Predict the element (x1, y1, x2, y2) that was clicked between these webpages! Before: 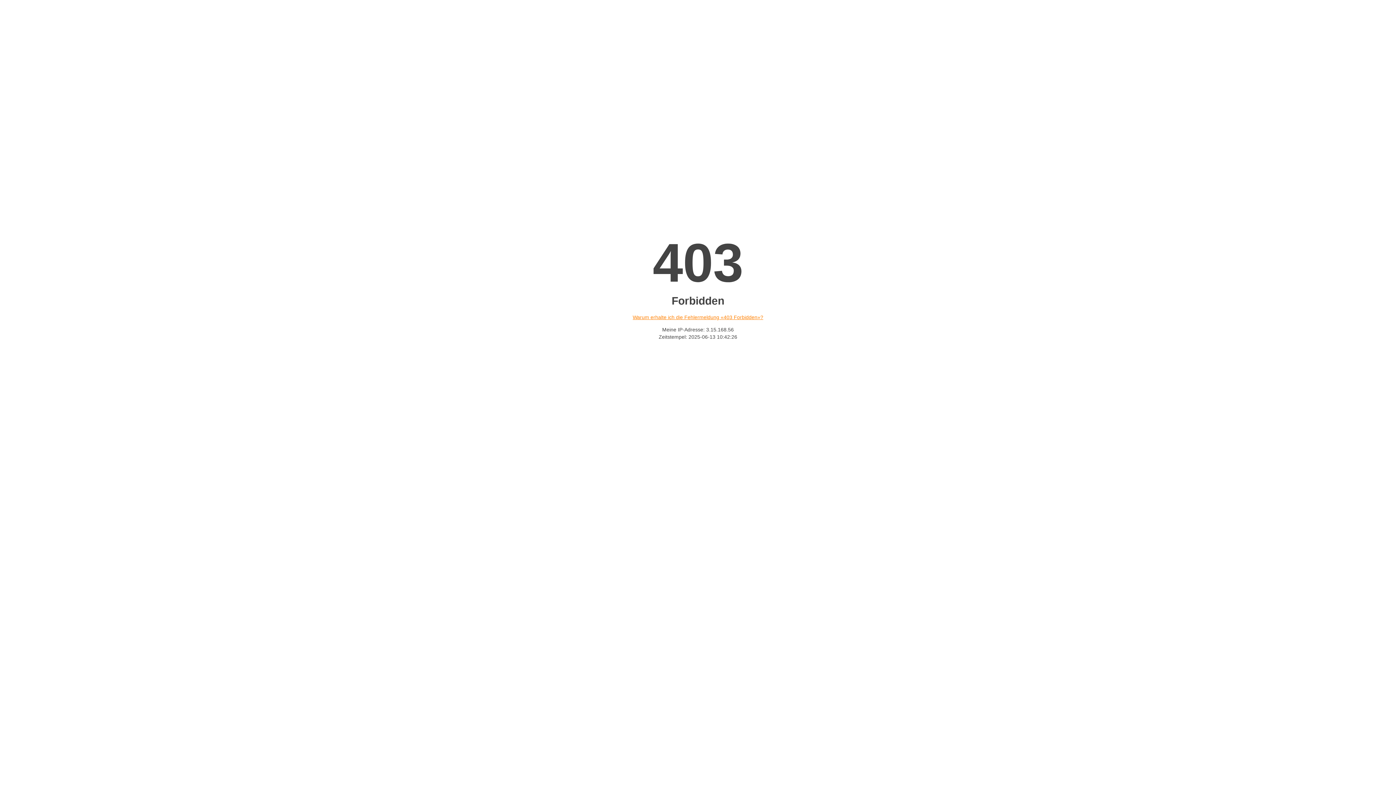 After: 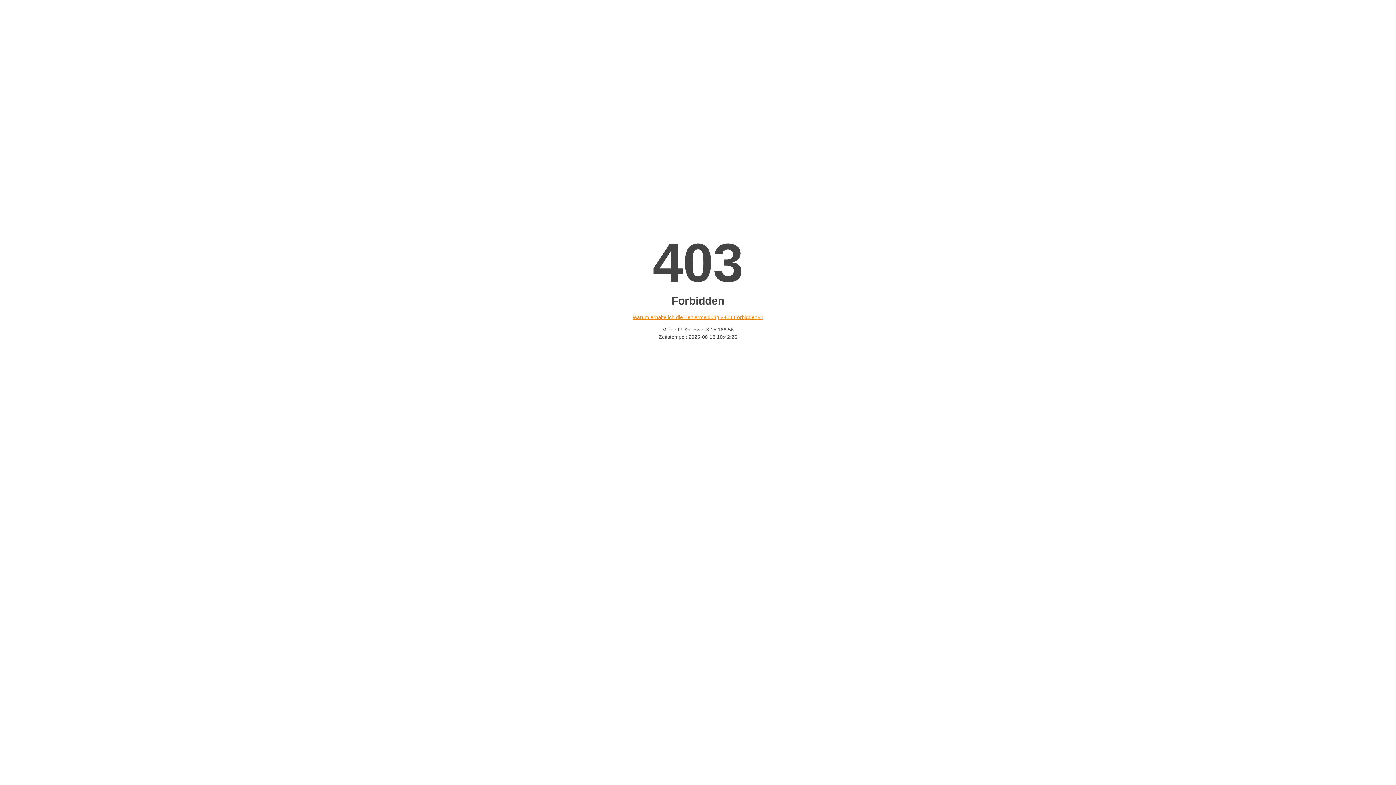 Action: bbox: (632, 314, 763, 320) label: Warum erhalte ich die Fehlermeldung «403 Forbidden»?